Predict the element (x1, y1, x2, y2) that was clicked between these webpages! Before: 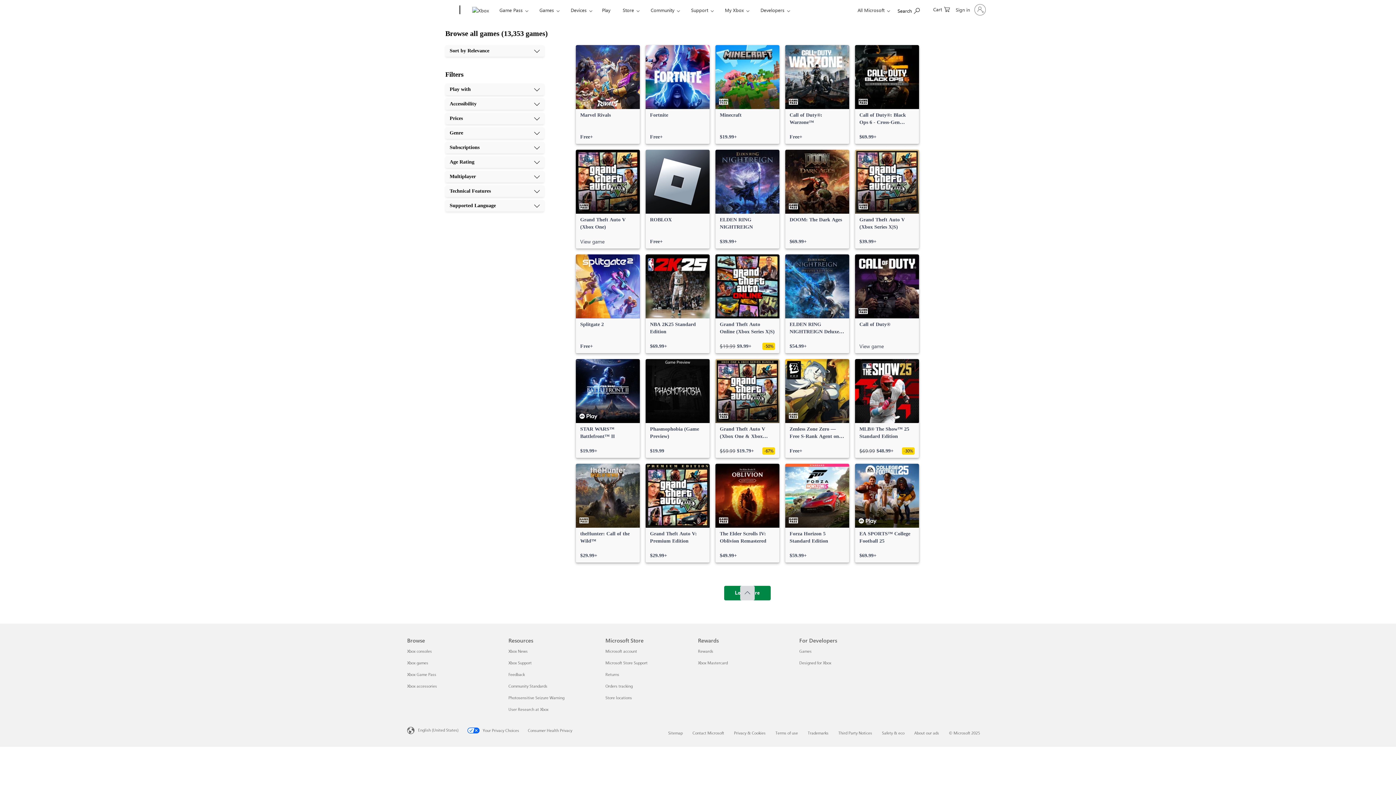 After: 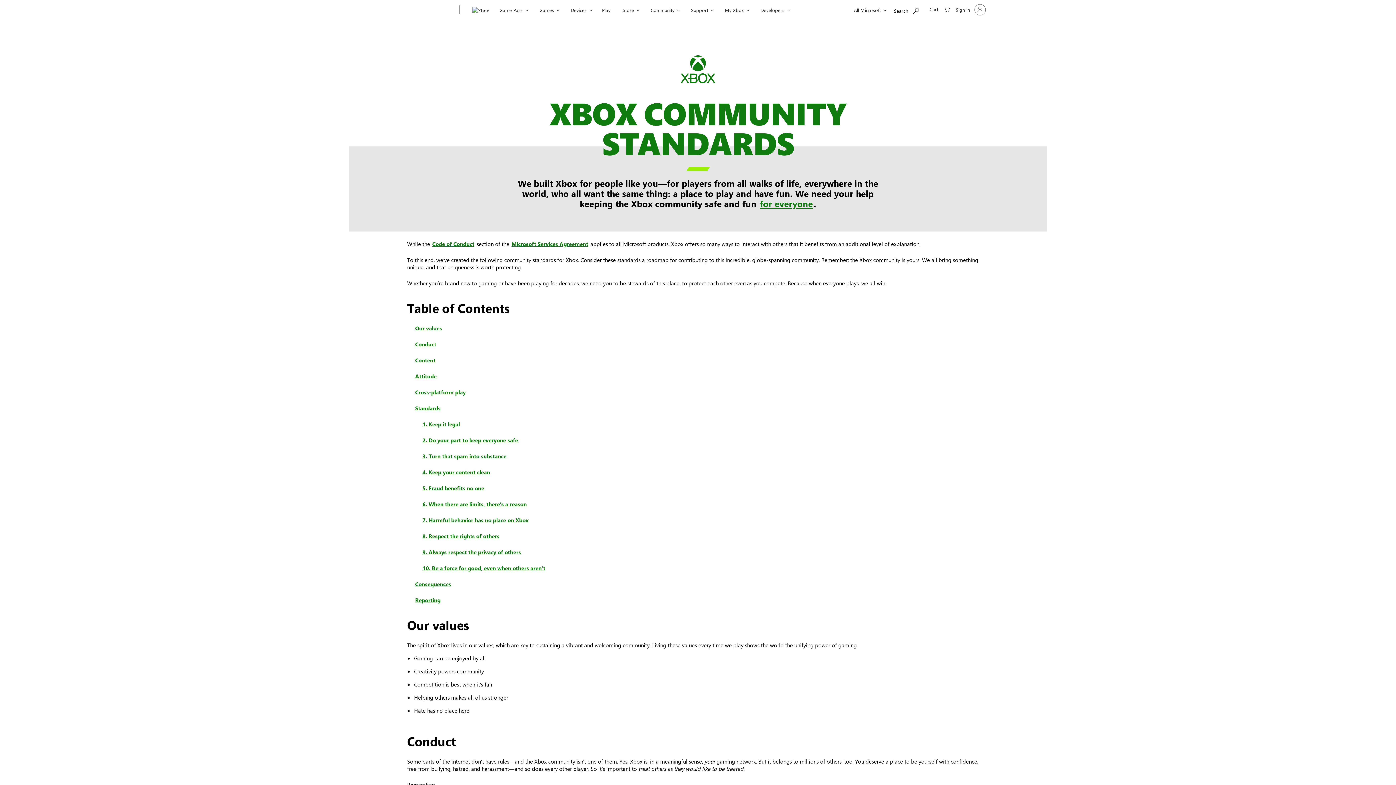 Action: bbox: (508, 684, 547, 688) label: Community Standards Resources